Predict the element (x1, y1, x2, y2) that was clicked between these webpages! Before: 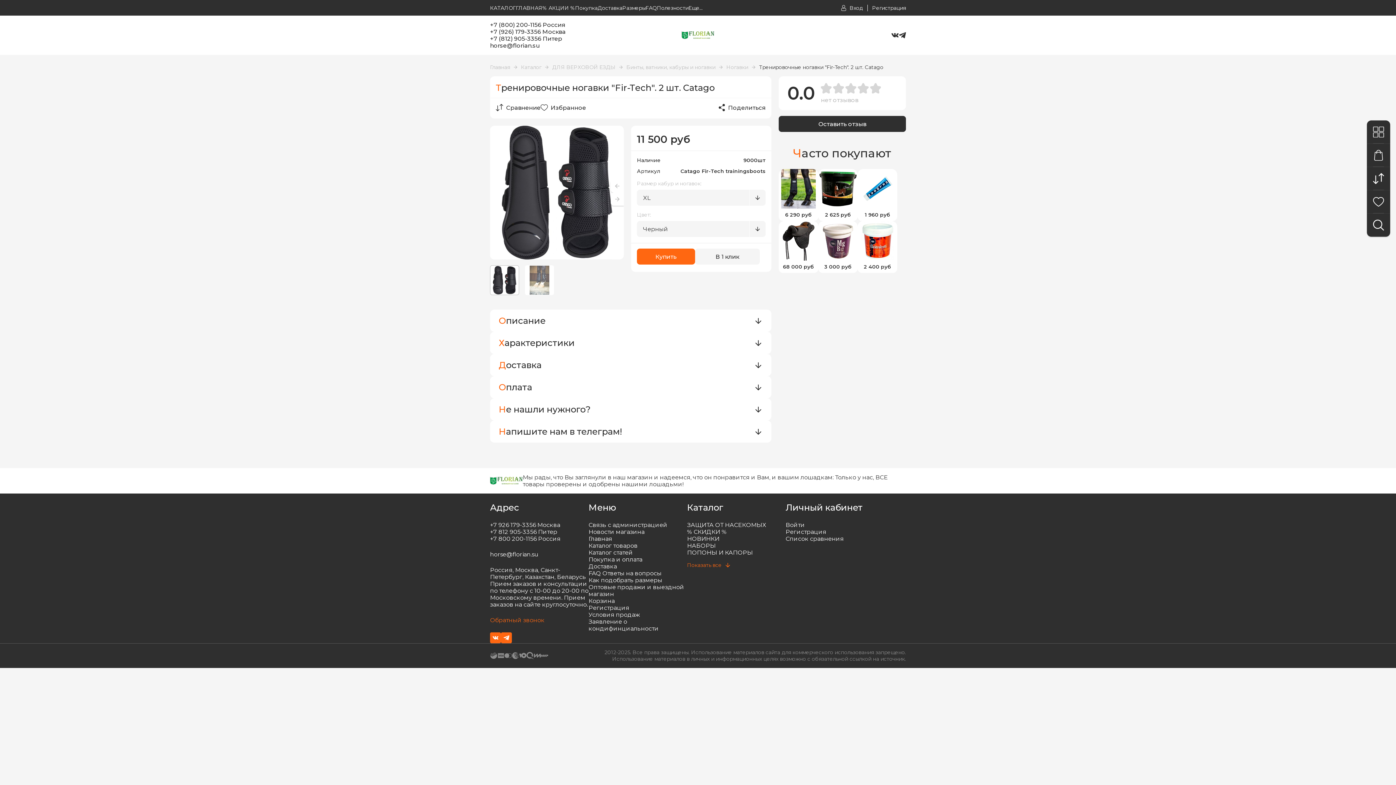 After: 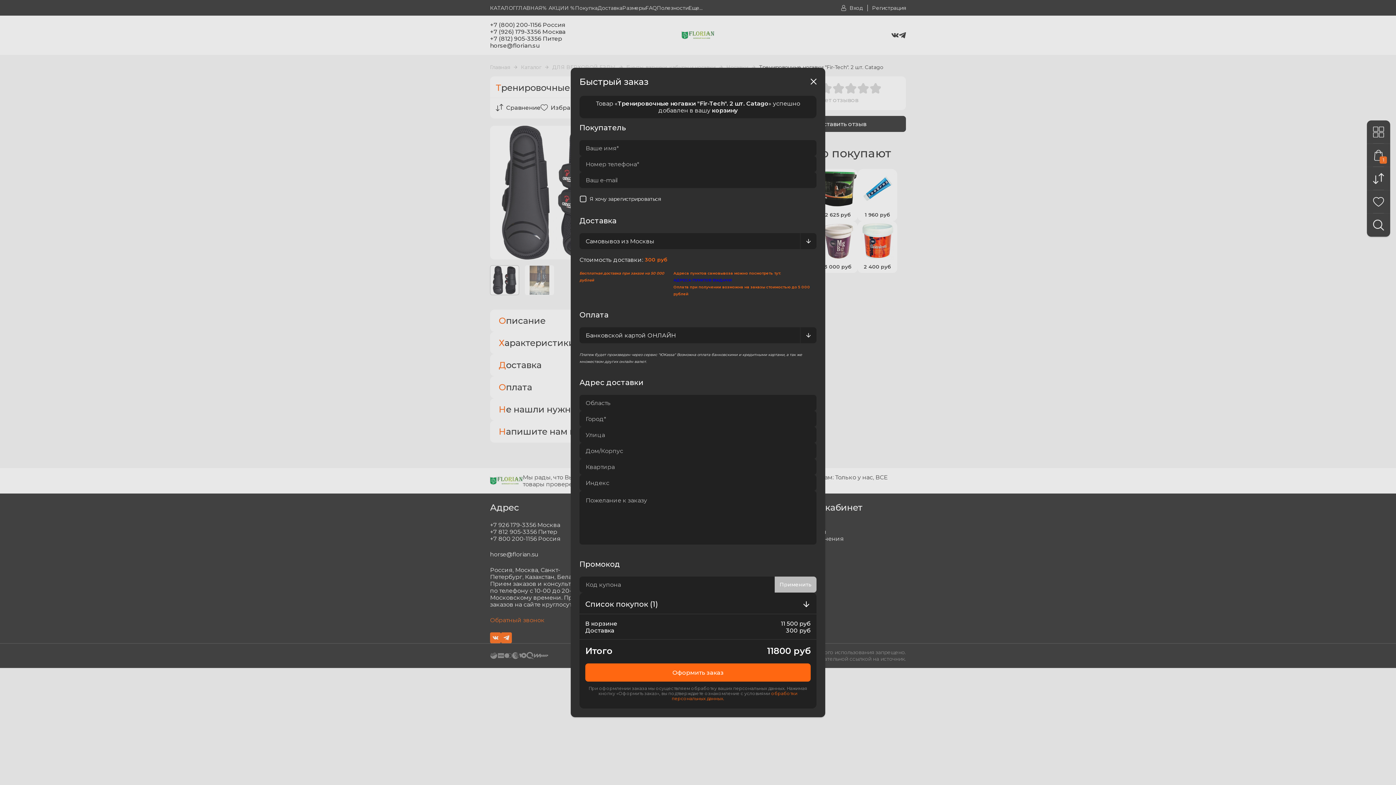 Action: label: В 1 клик bbox: (695, 248, 760, 264)